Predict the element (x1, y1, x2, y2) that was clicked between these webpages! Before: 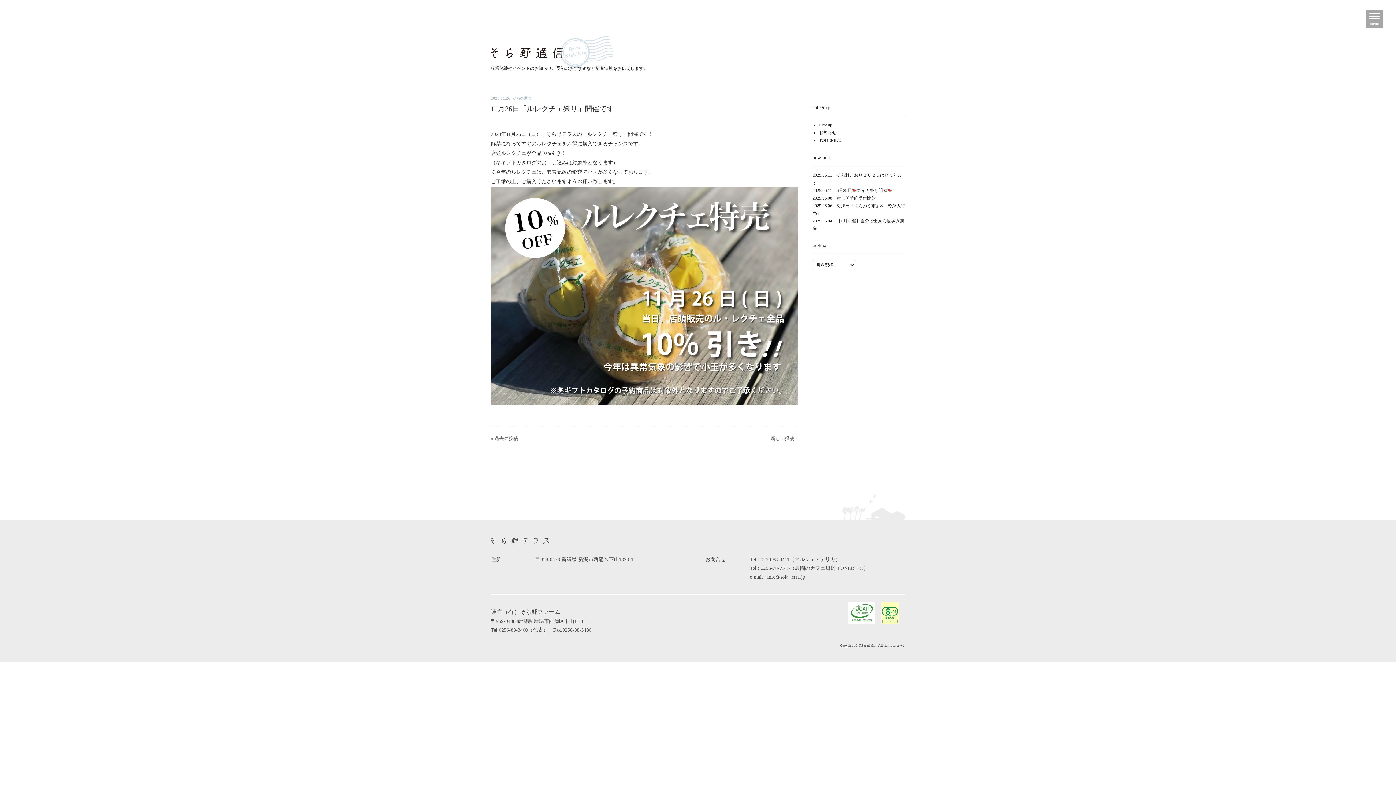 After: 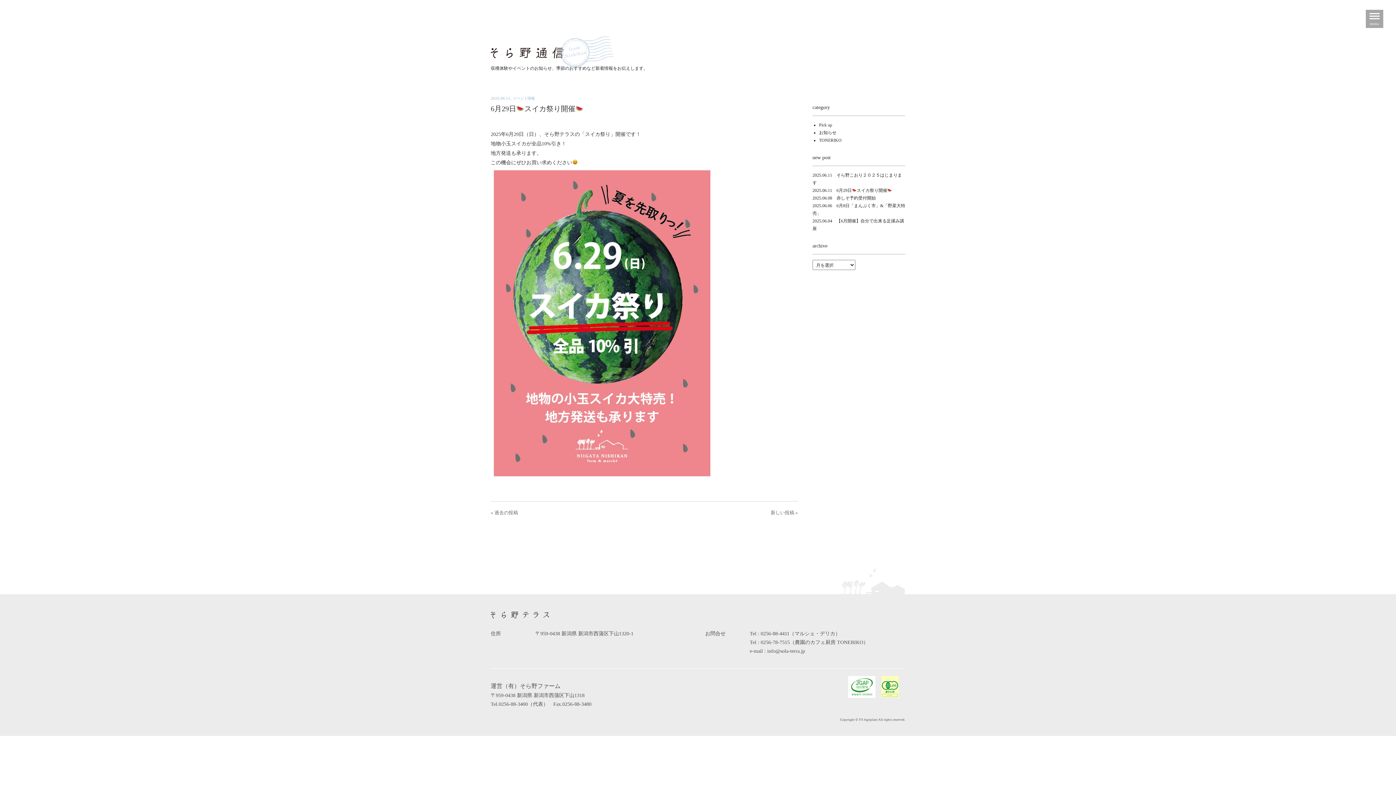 Action: bbox: (812, 188, 892, 193) label: 2025.06.11　6月29日スイカ祭り開催